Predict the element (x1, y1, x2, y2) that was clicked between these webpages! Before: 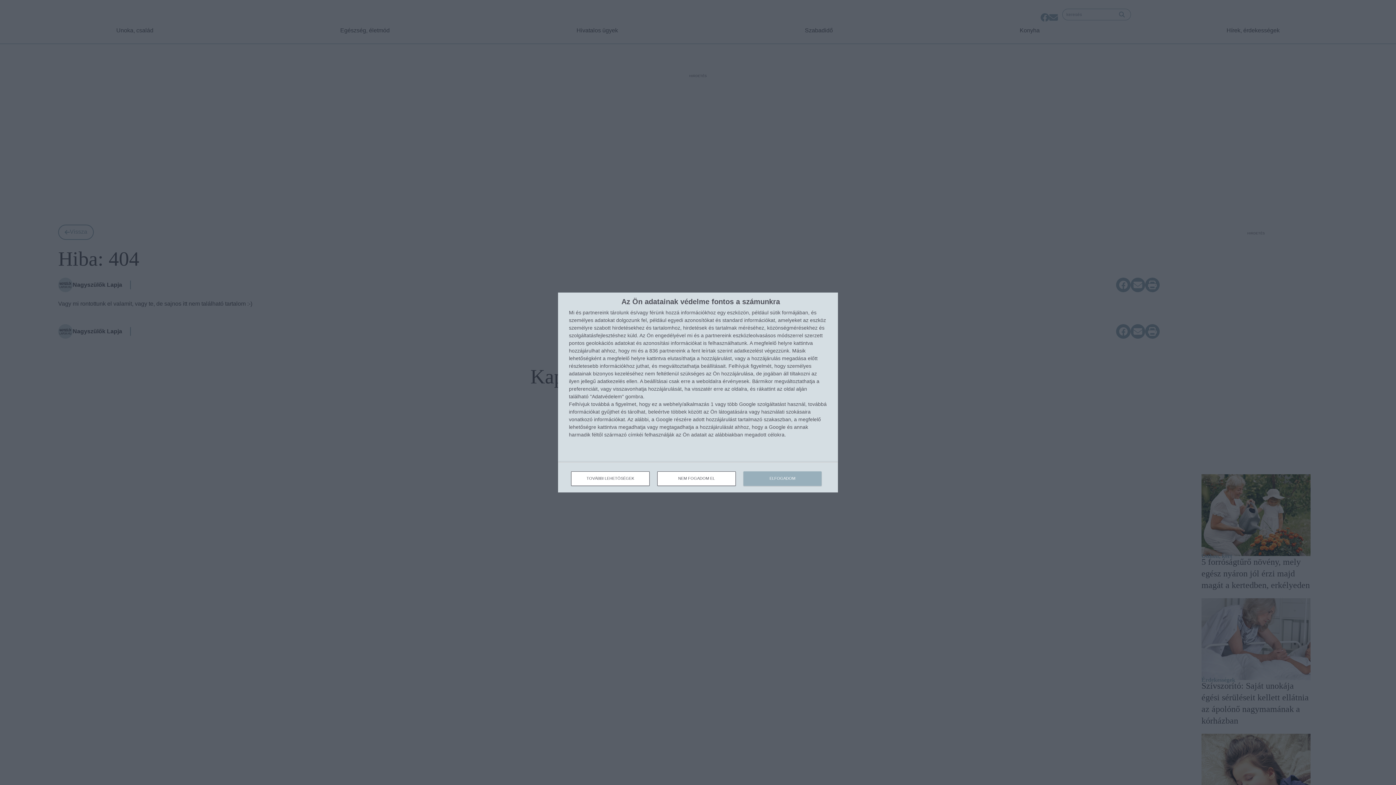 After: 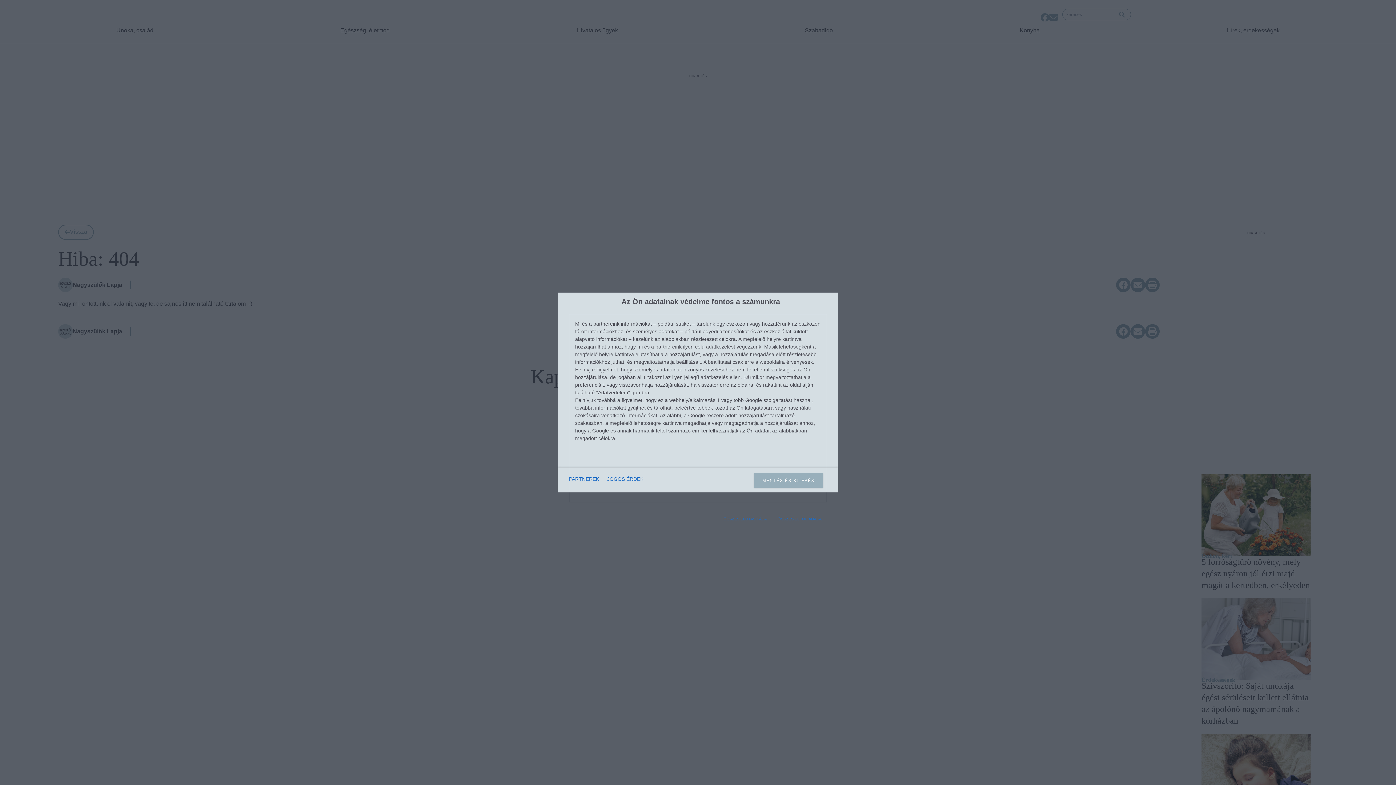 Action: bbox: (571, 471, 649, 486) label: TOVÁBBI LEHETŐSÉGEK